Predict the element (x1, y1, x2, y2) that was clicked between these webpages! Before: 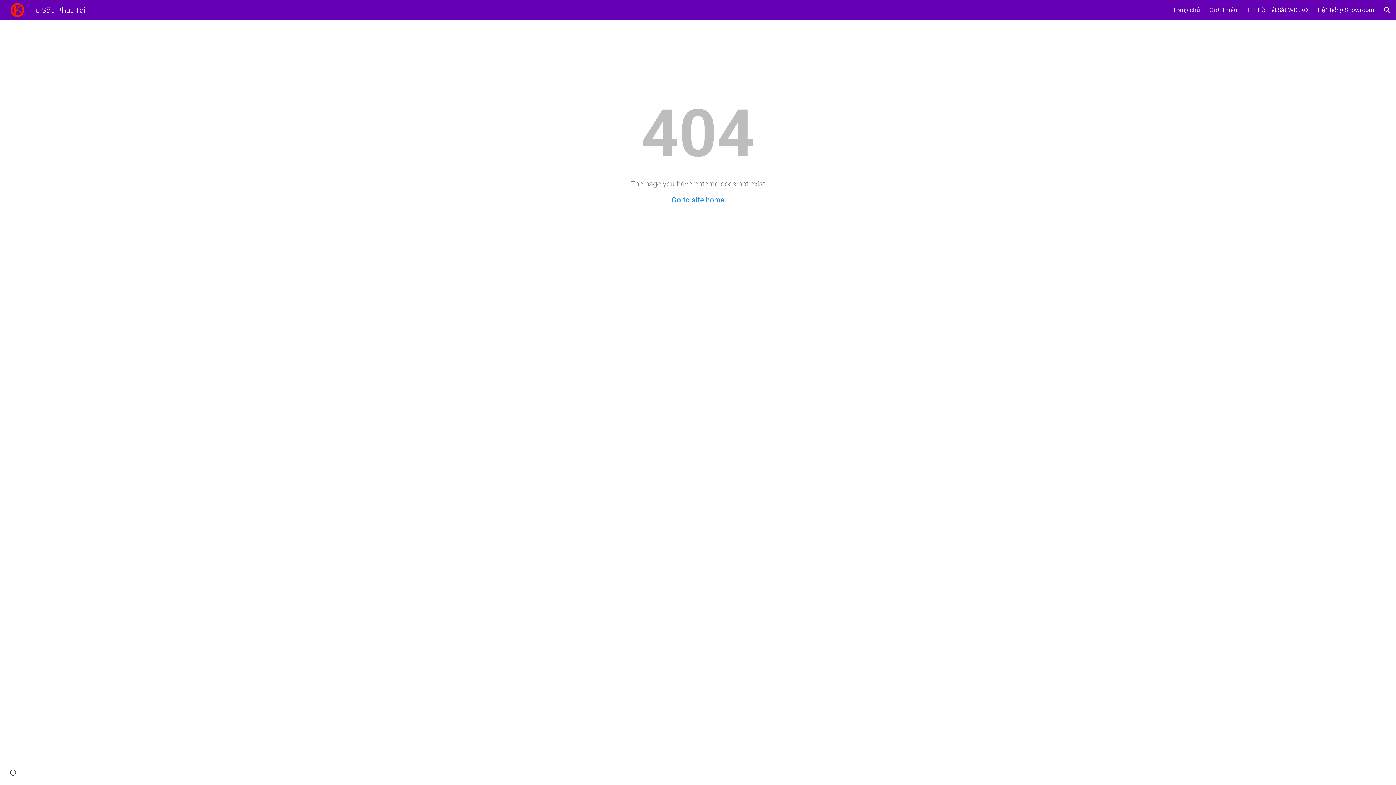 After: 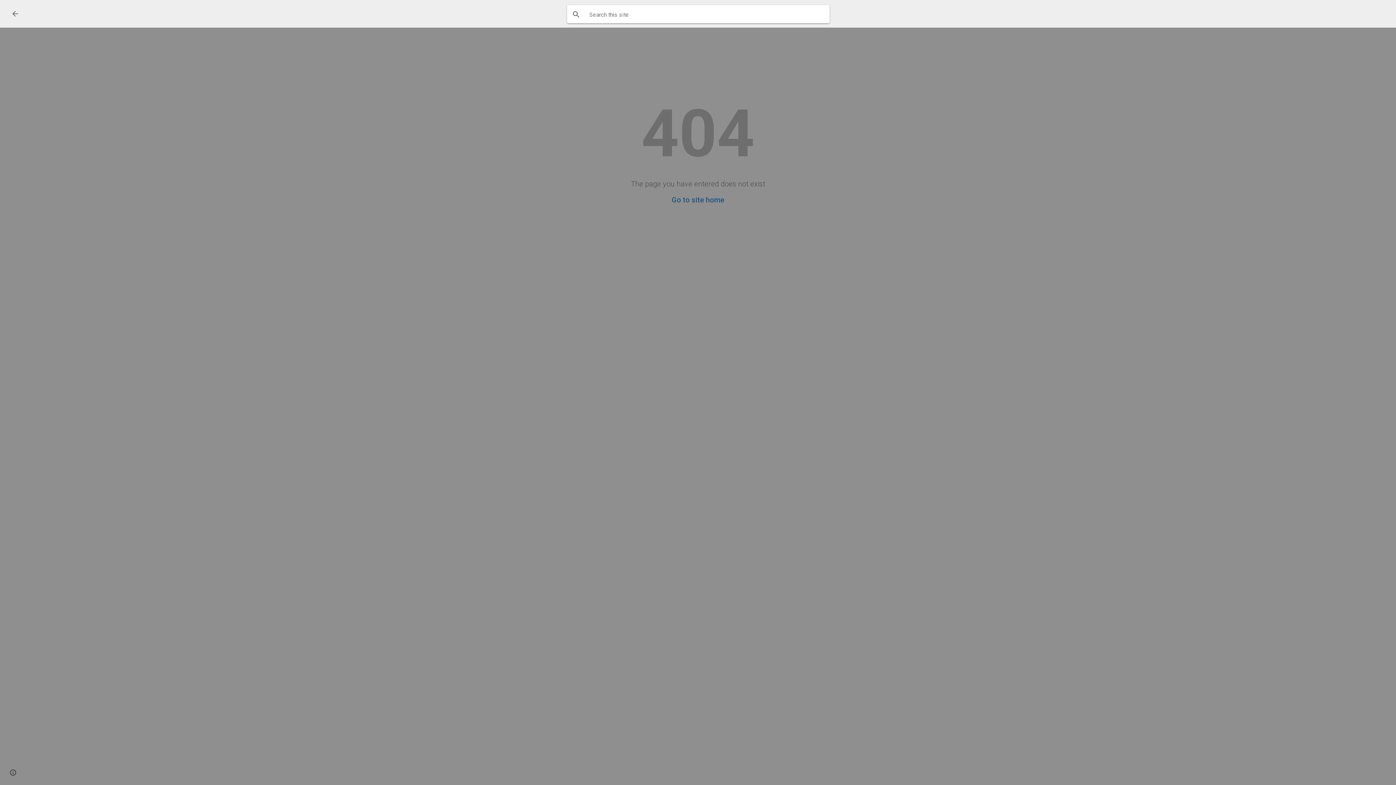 Action: label: Open search bar bbox: (1378, 1, 1396, 18)